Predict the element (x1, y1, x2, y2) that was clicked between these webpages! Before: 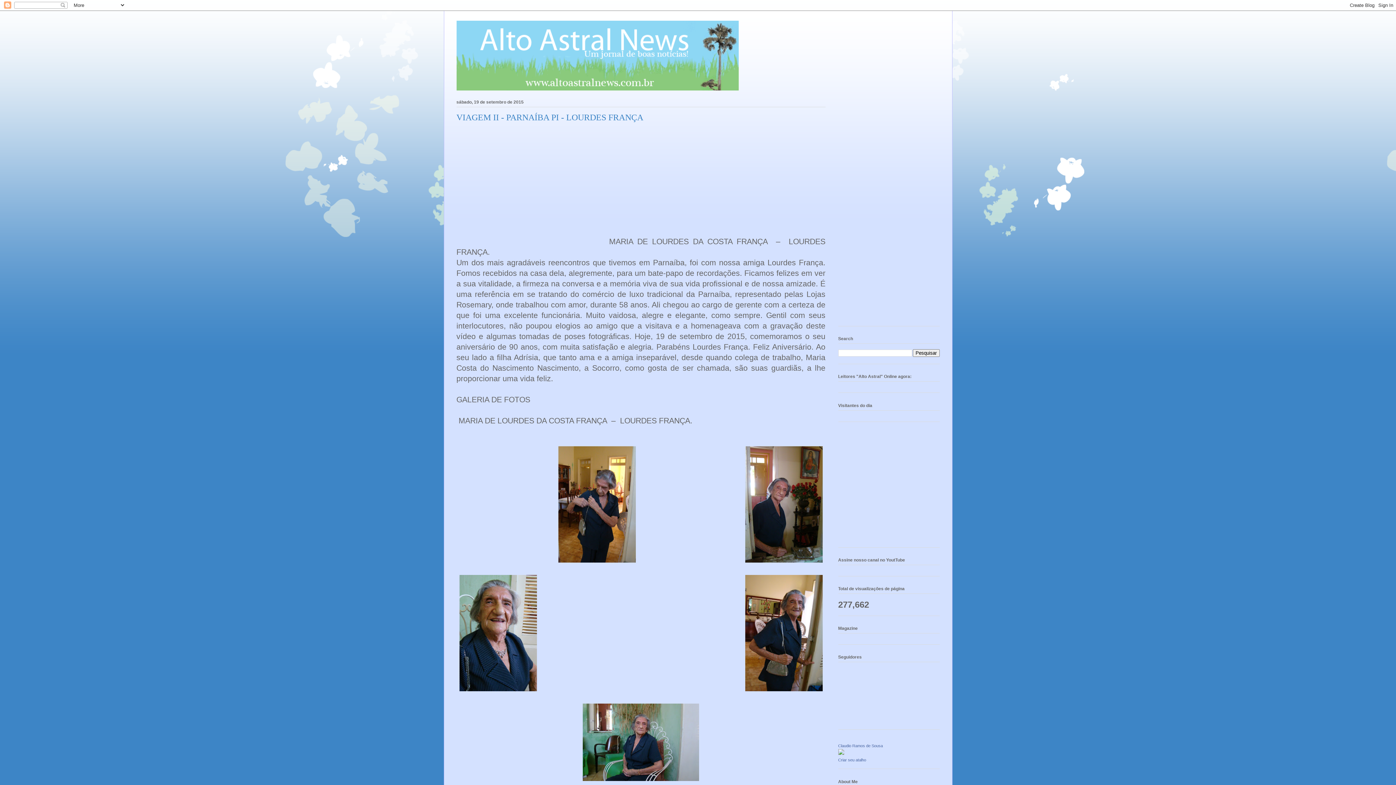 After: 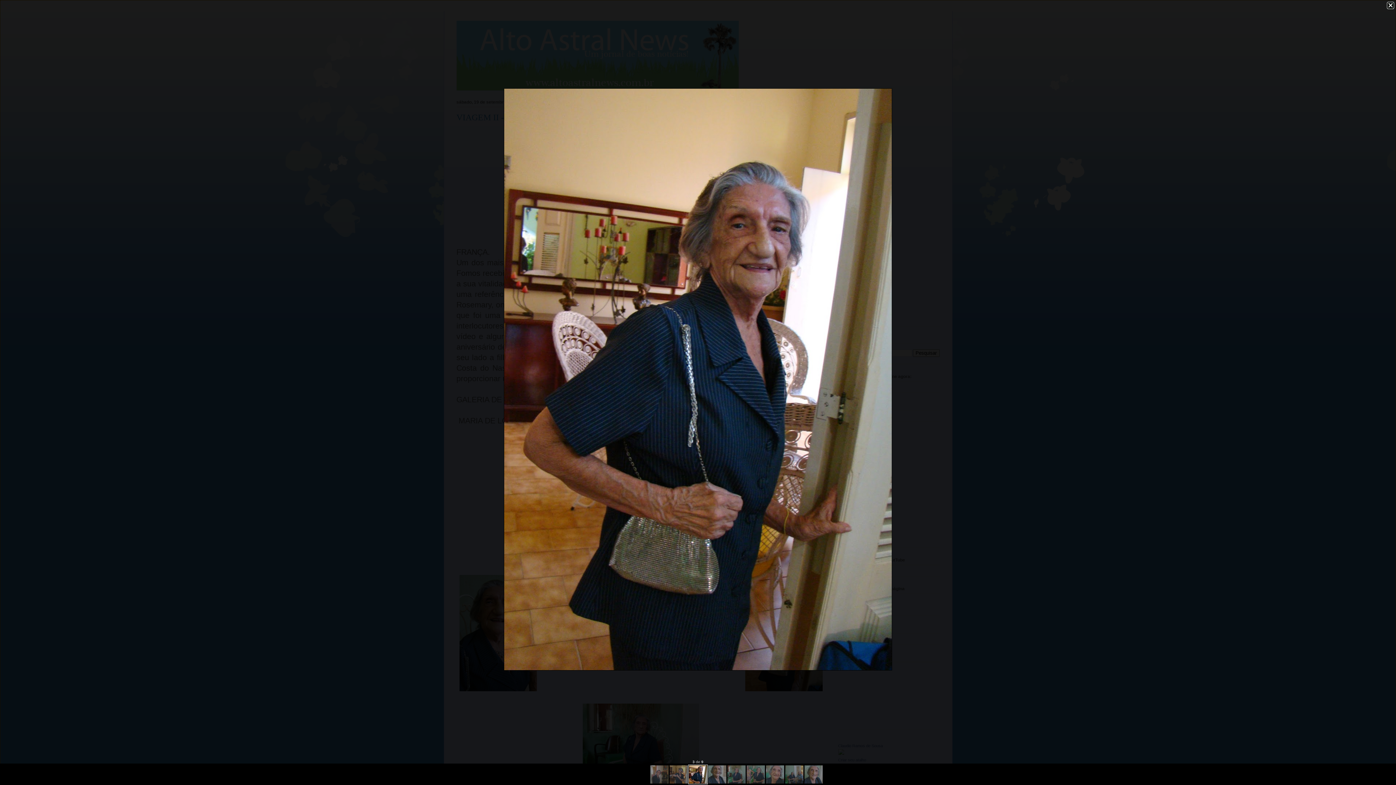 Action: bbox: (742, 572, 825, 696)